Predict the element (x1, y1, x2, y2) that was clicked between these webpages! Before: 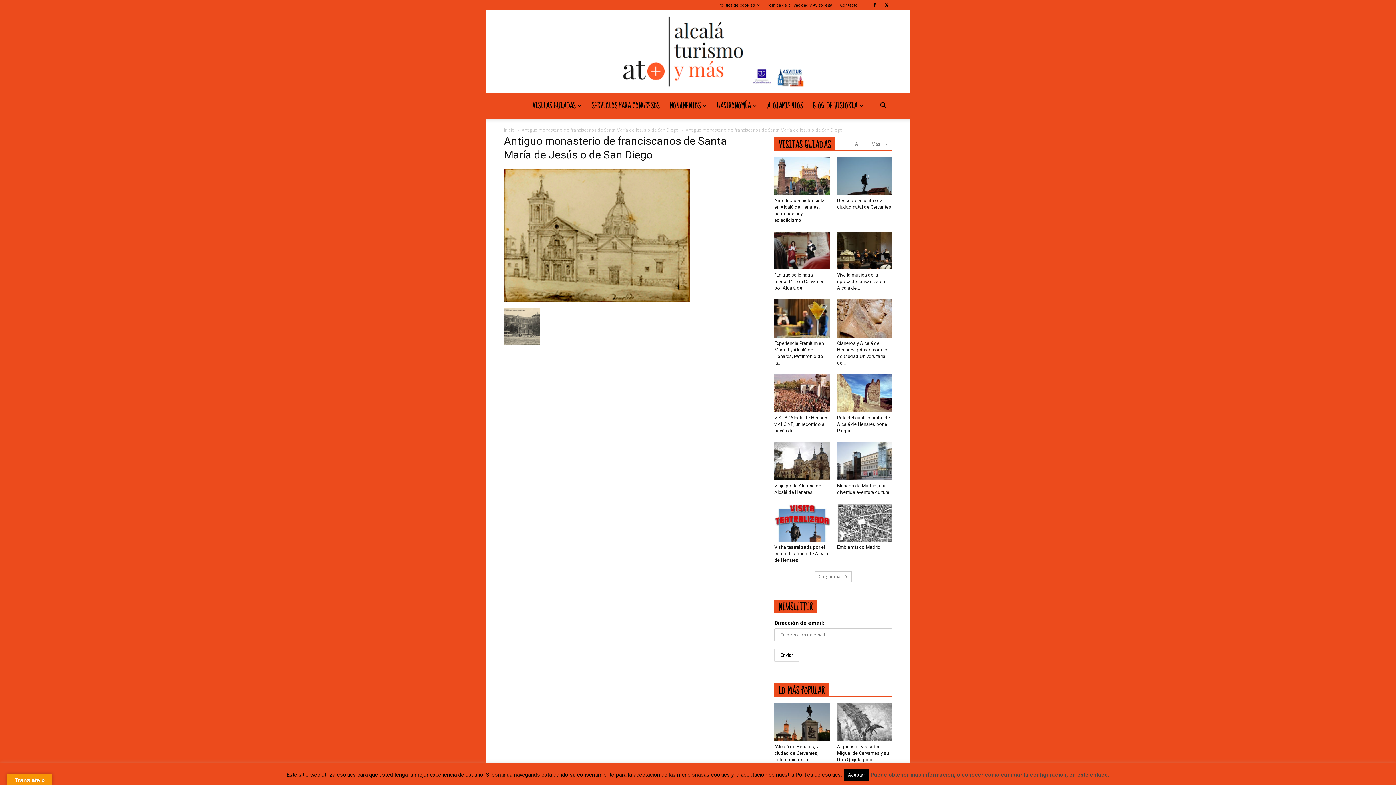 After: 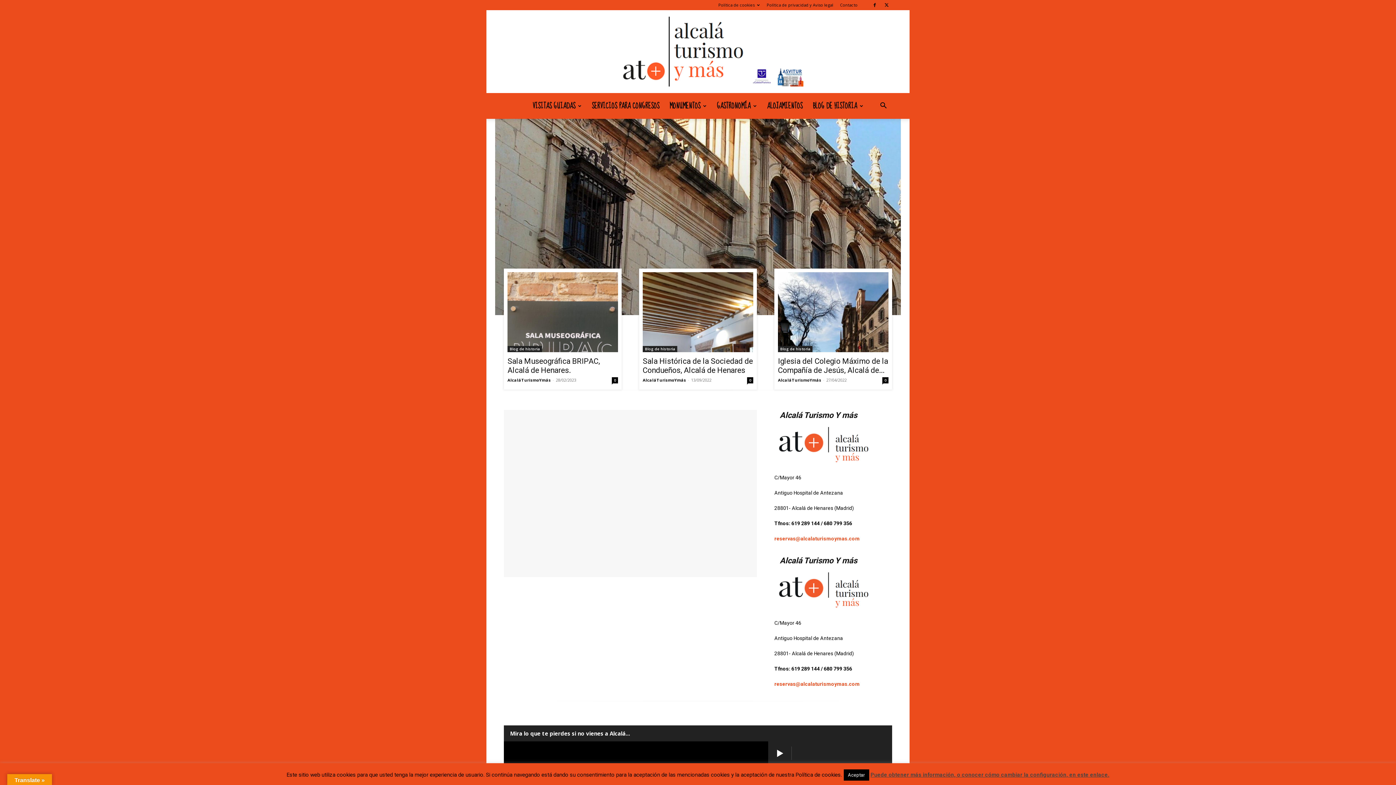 Action: label: Inicio bbox: (504, 126, 514, 133)